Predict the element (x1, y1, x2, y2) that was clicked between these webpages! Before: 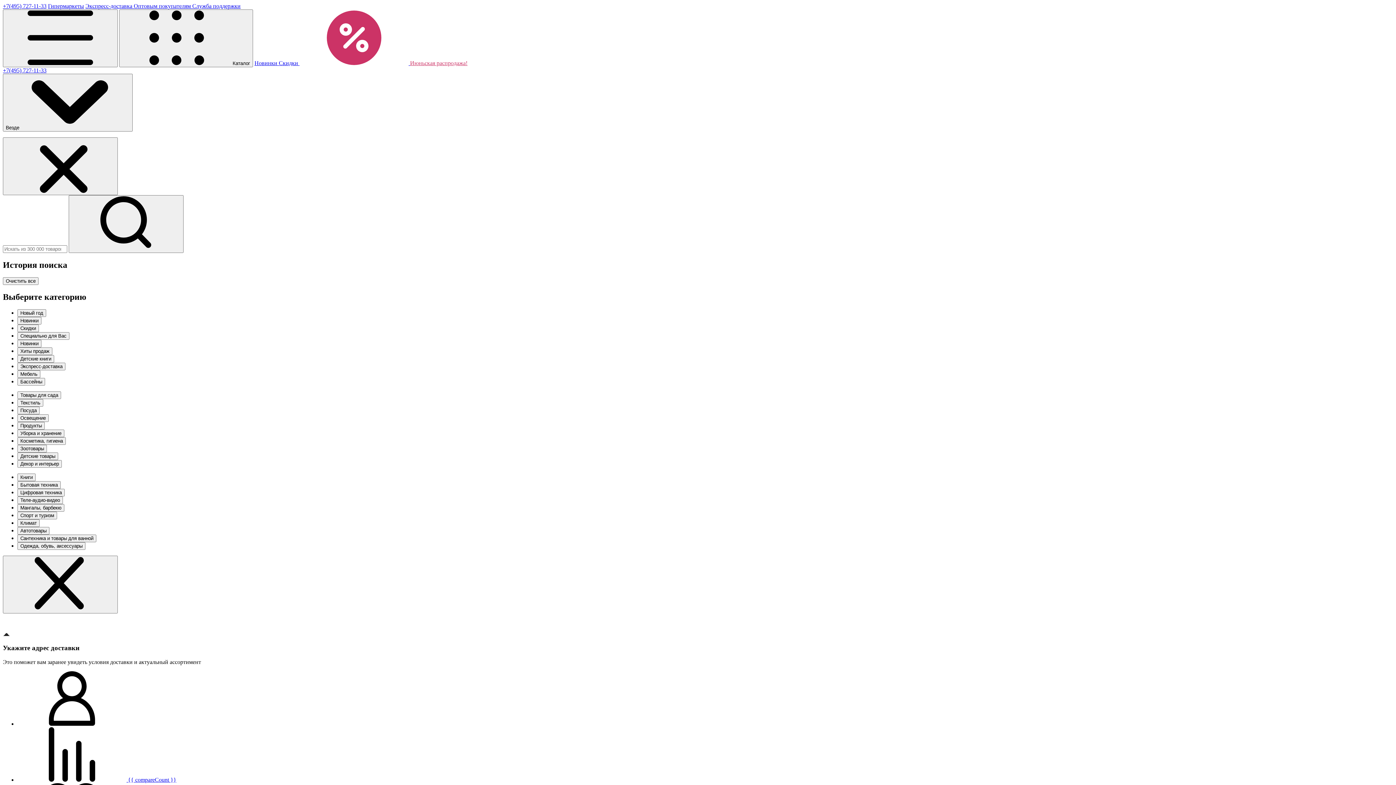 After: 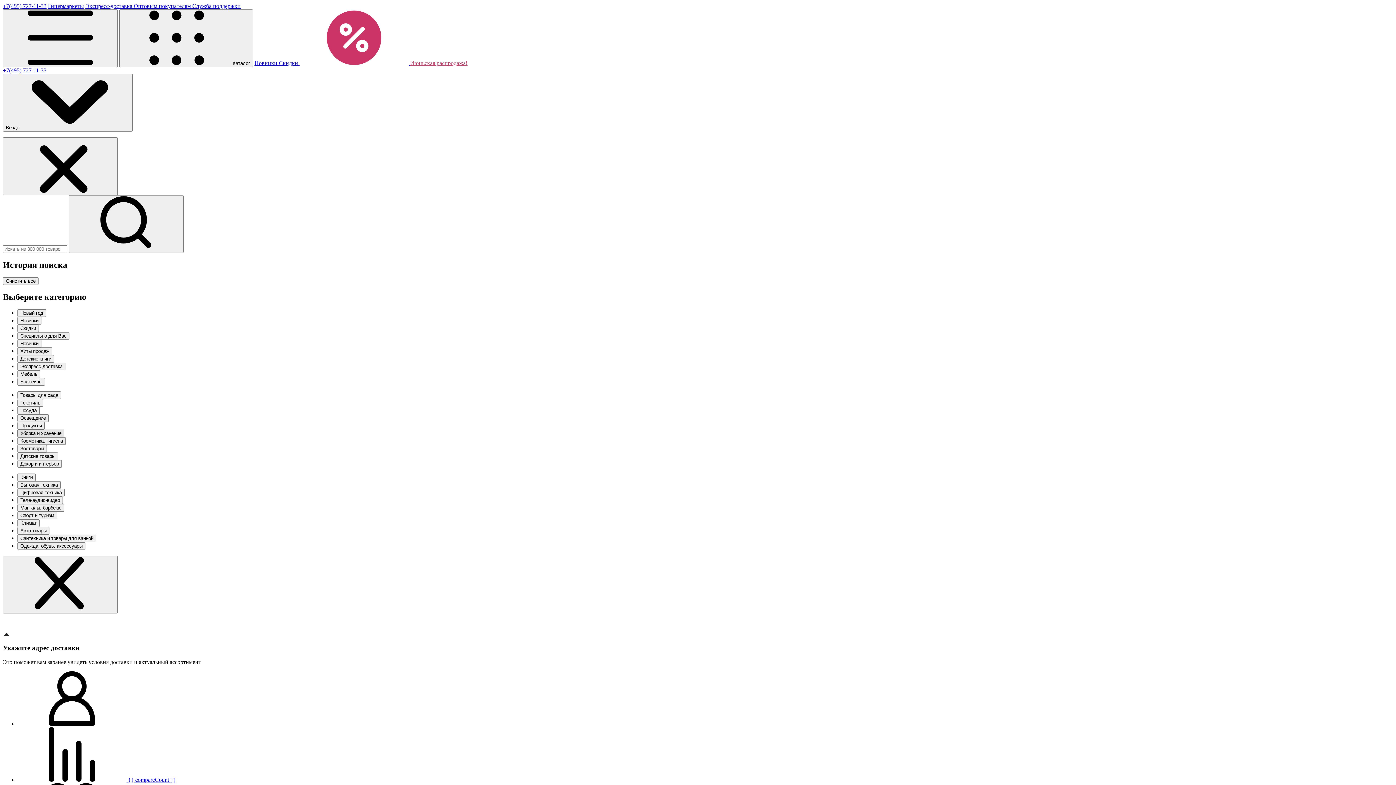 Action: label: Уборка и хранение bbox: (17, 429, 64, 437)